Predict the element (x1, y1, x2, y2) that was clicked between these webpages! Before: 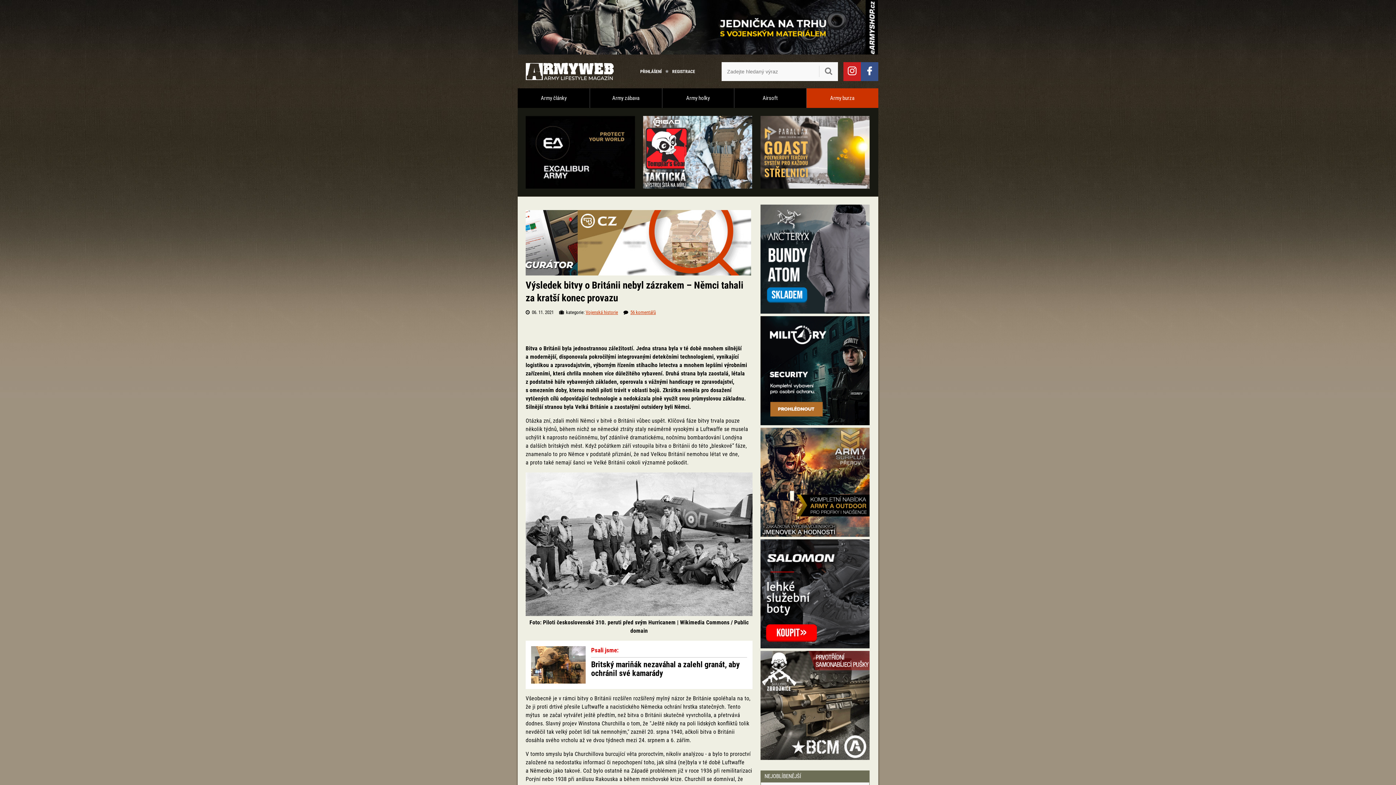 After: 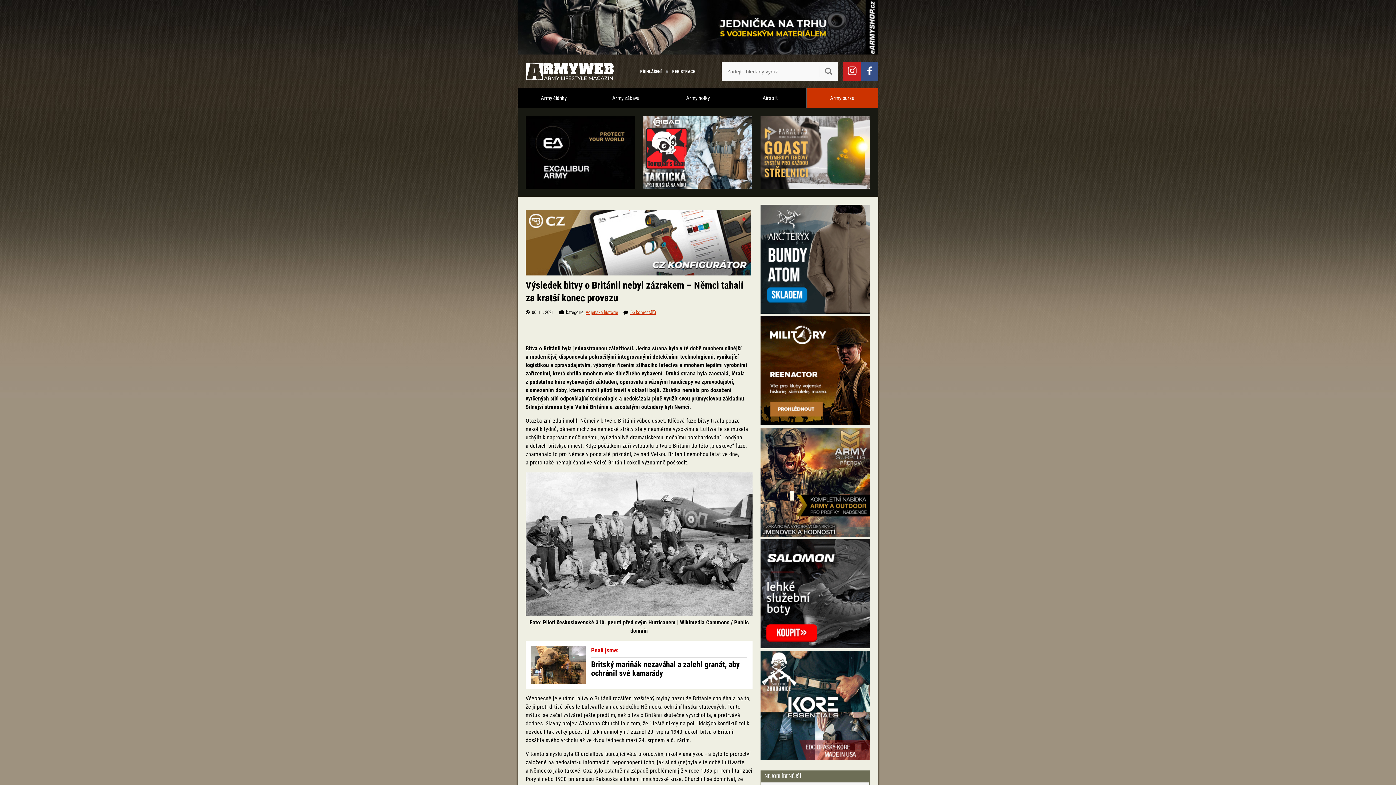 Action: bbox: (525, 116, 635, 188)